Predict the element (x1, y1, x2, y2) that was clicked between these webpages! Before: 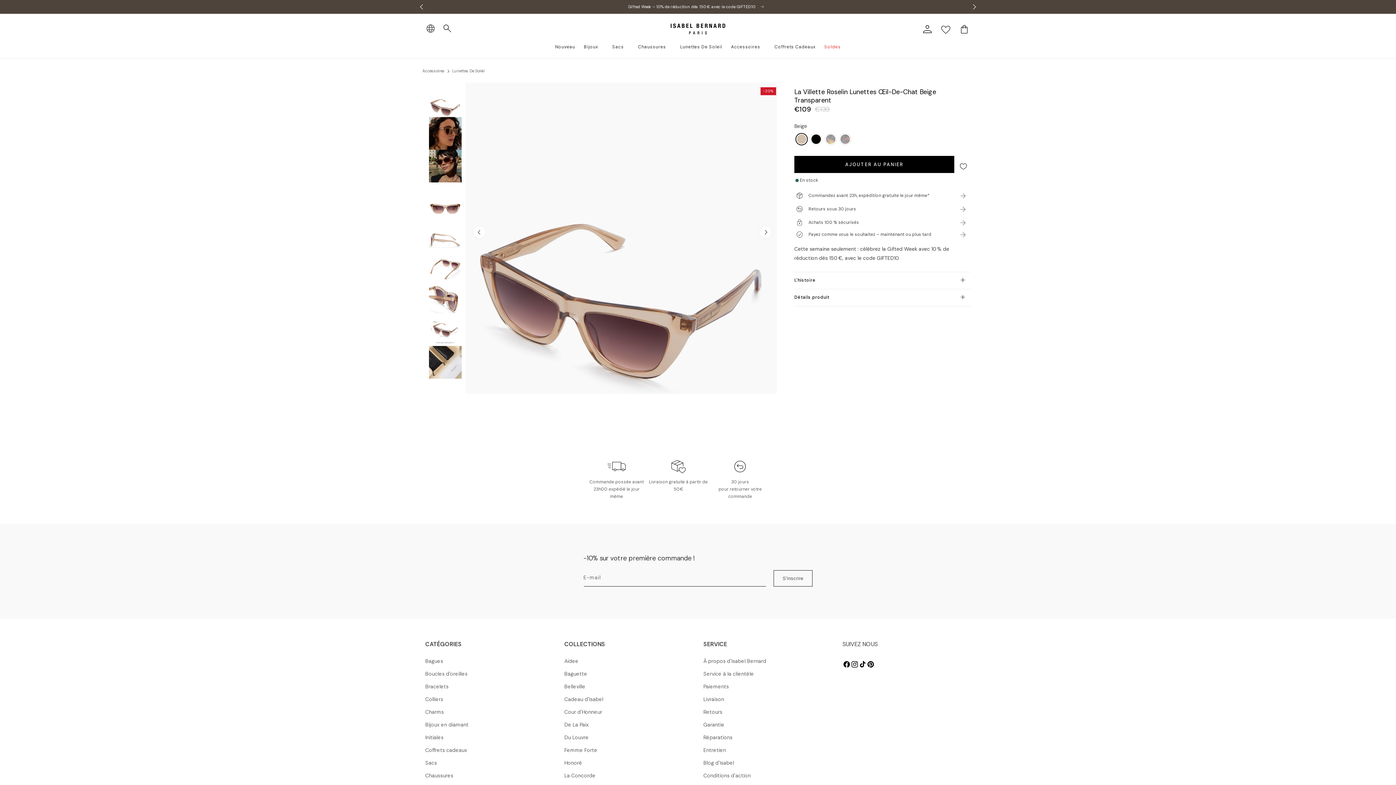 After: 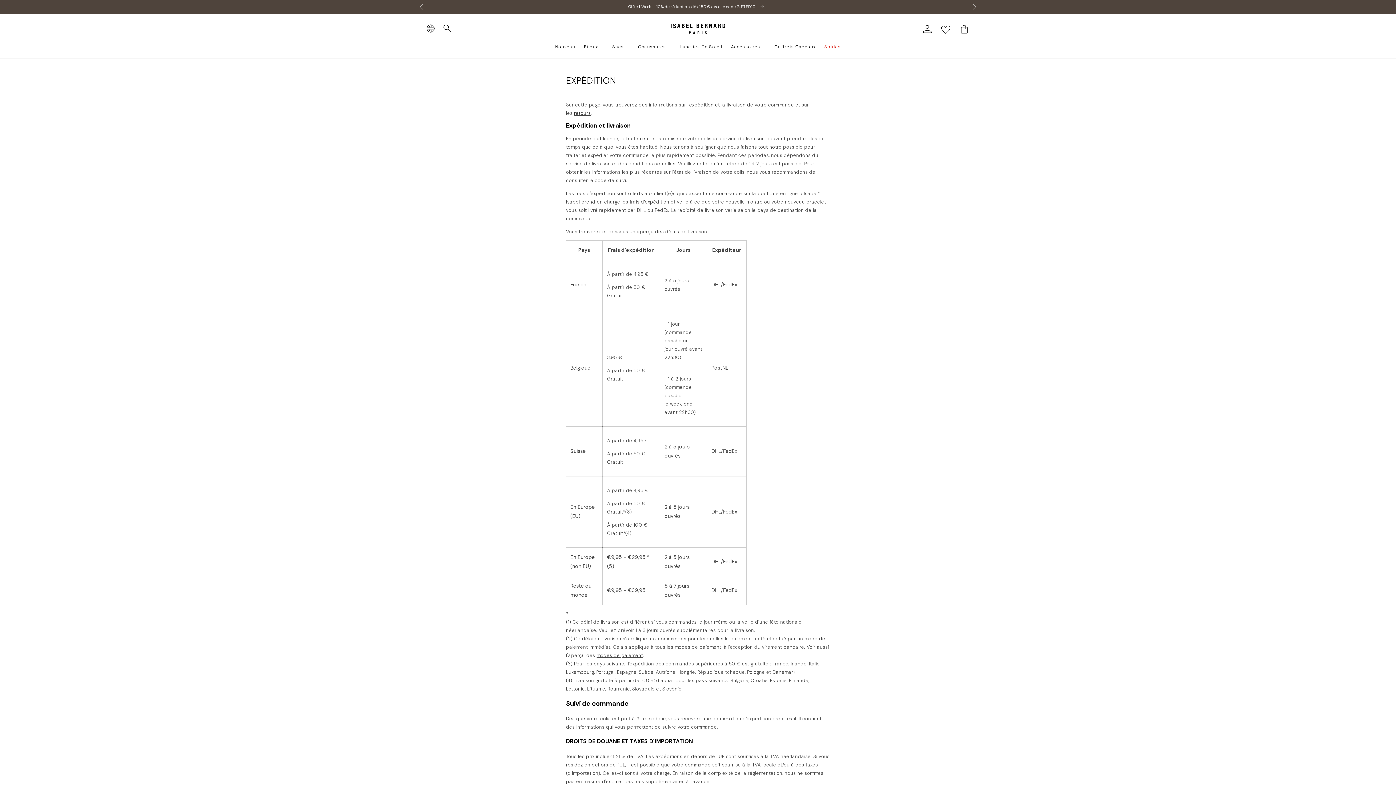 Action: label: Livraison bbox: (703, 693, 724, 706)